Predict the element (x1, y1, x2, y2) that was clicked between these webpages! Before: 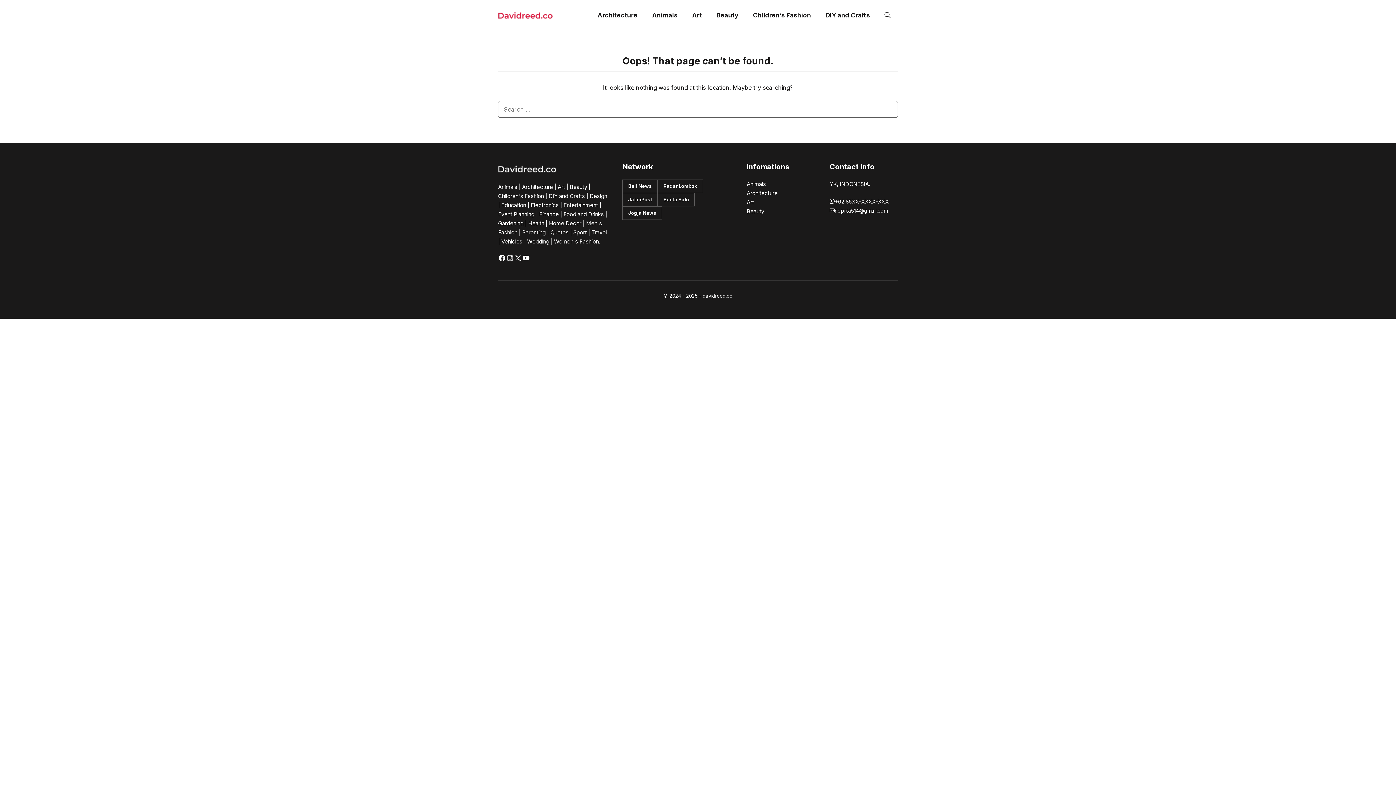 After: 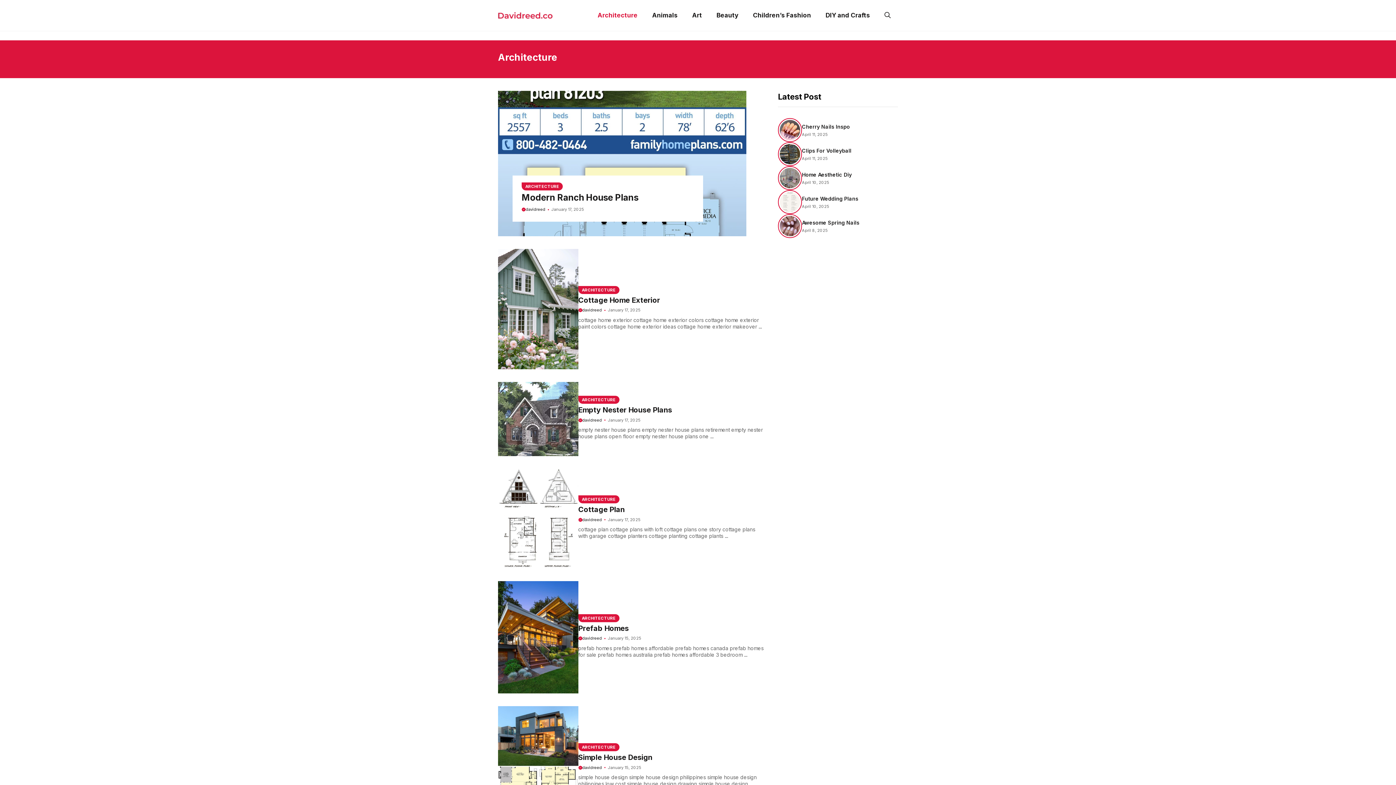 Action: bbox: (590, 5, 645, 25) label: Architecture